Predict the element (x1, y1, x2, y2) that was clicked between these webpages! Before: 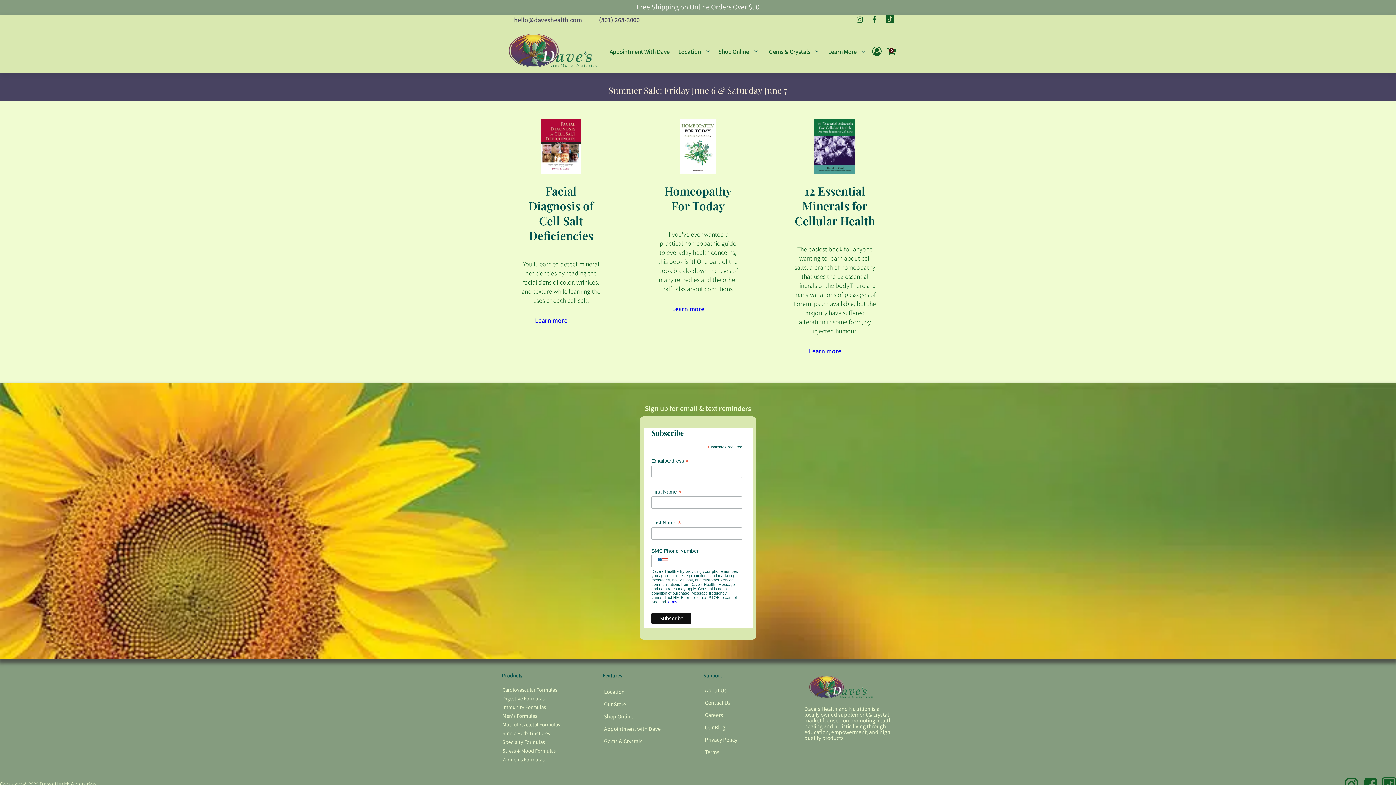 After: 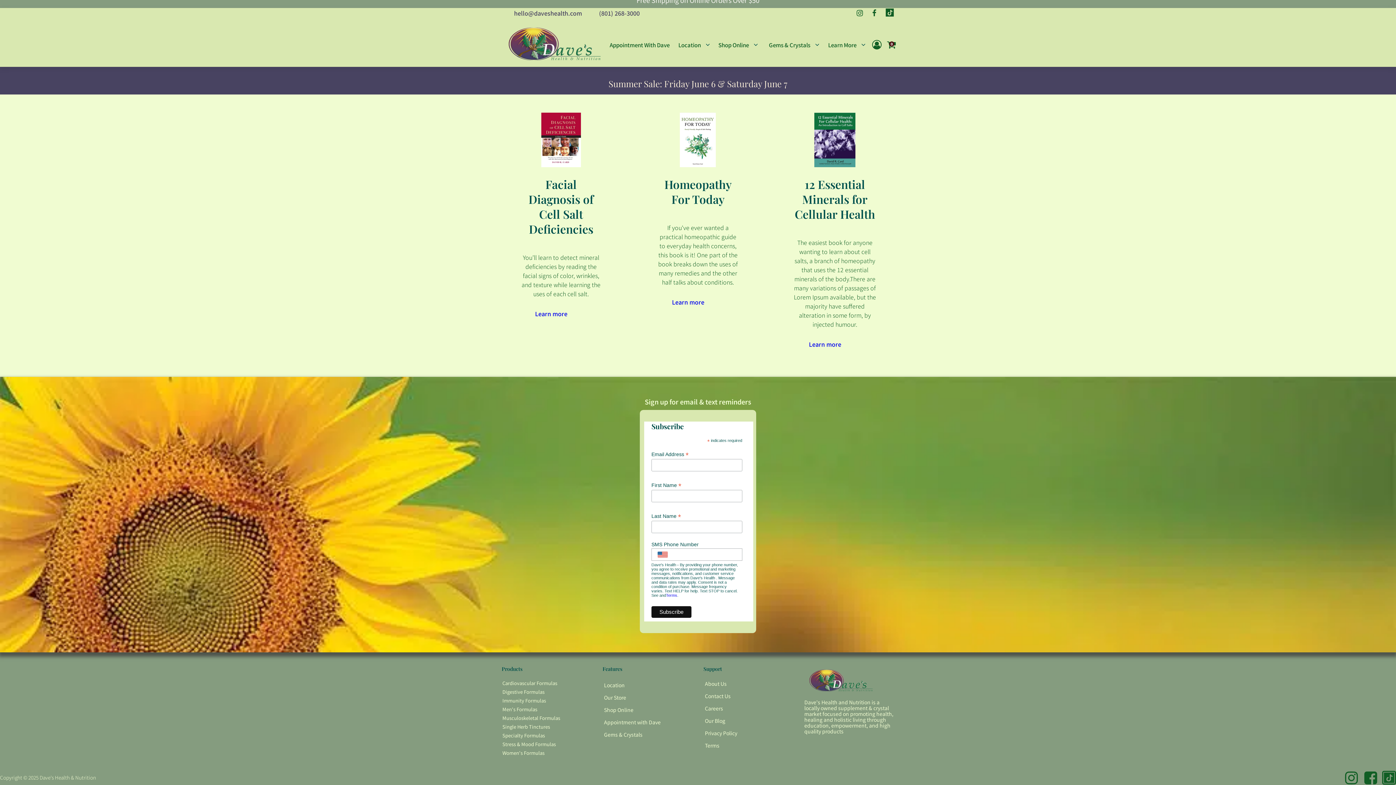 Action: bbox: (1382, 777, 1396, 792)